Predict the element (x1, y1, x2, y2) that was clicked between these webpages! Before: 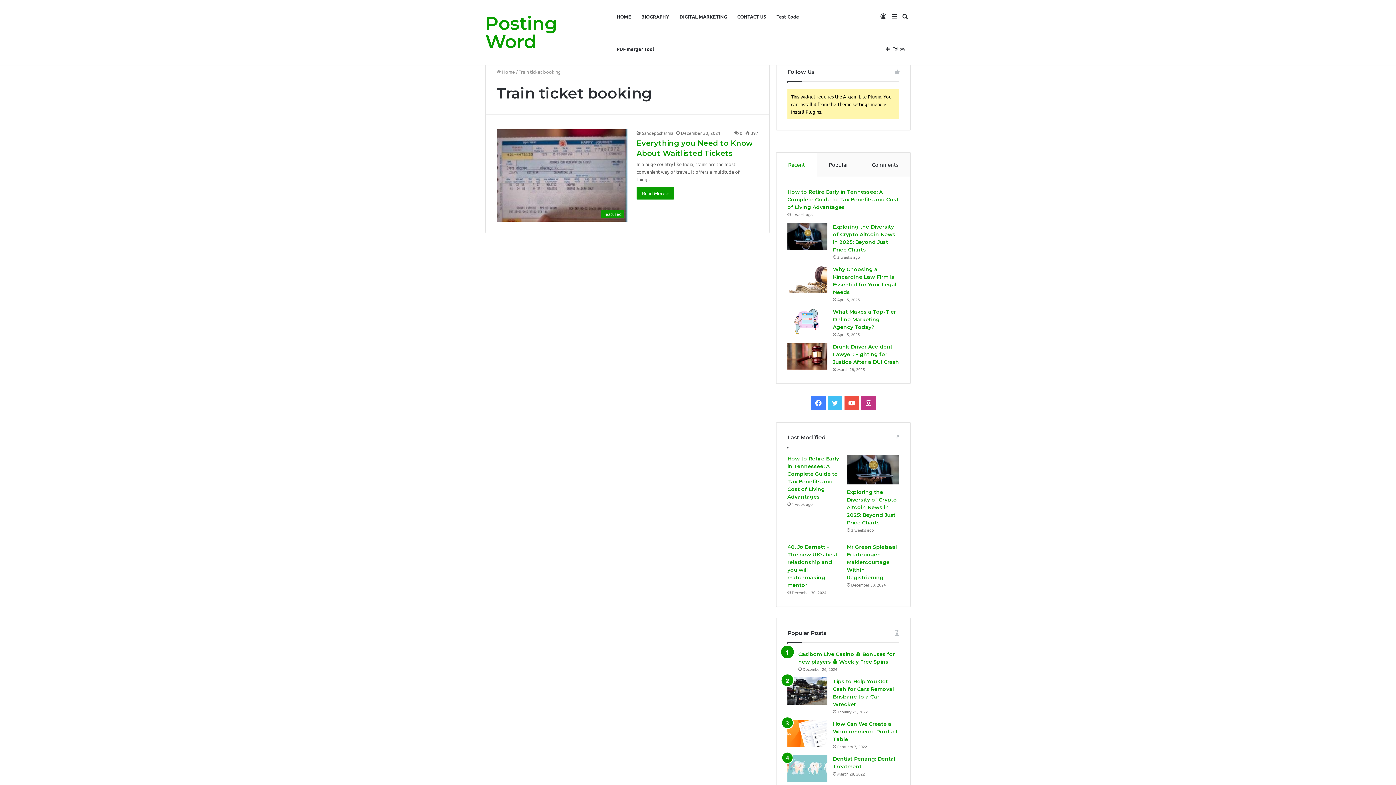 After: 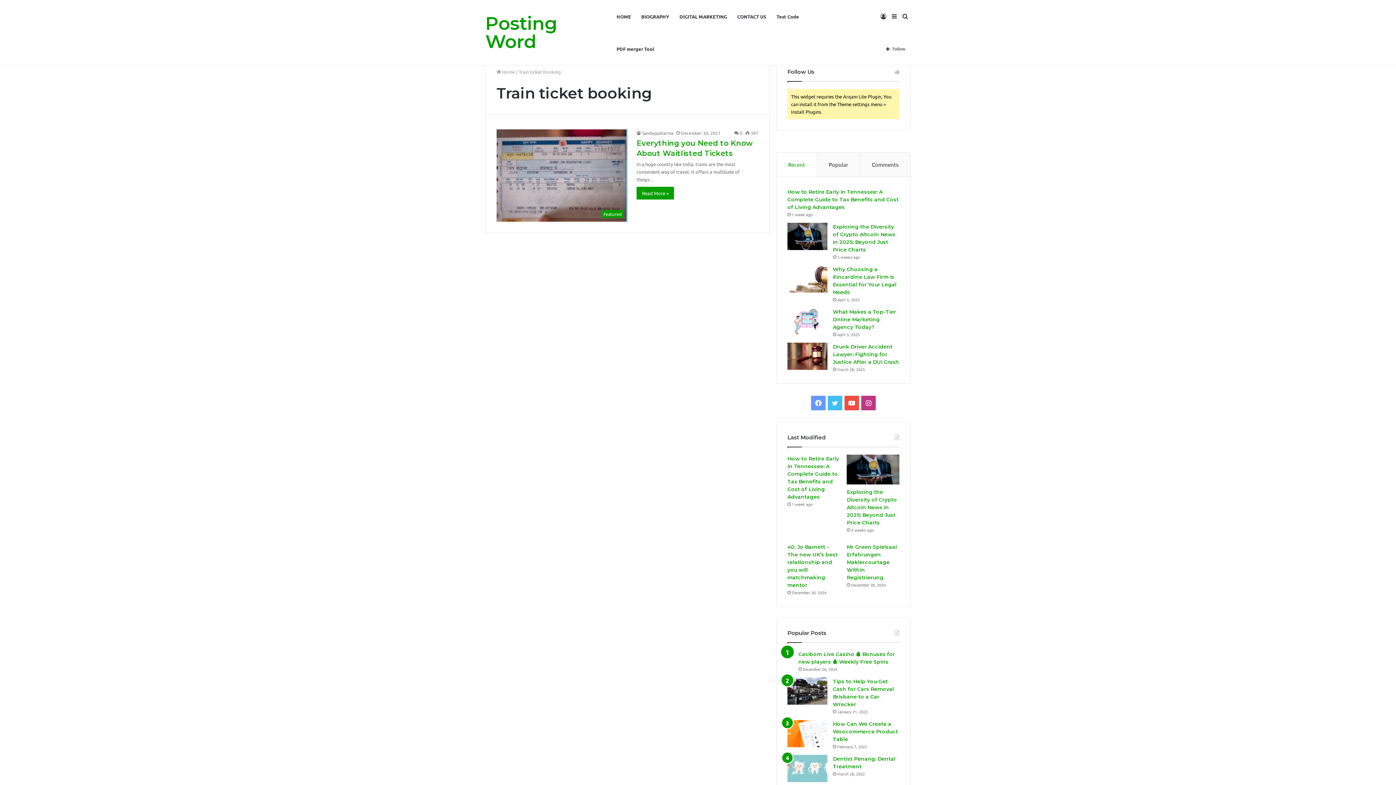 Action: label: Facebook bbox: (811, 396, 825, 410)